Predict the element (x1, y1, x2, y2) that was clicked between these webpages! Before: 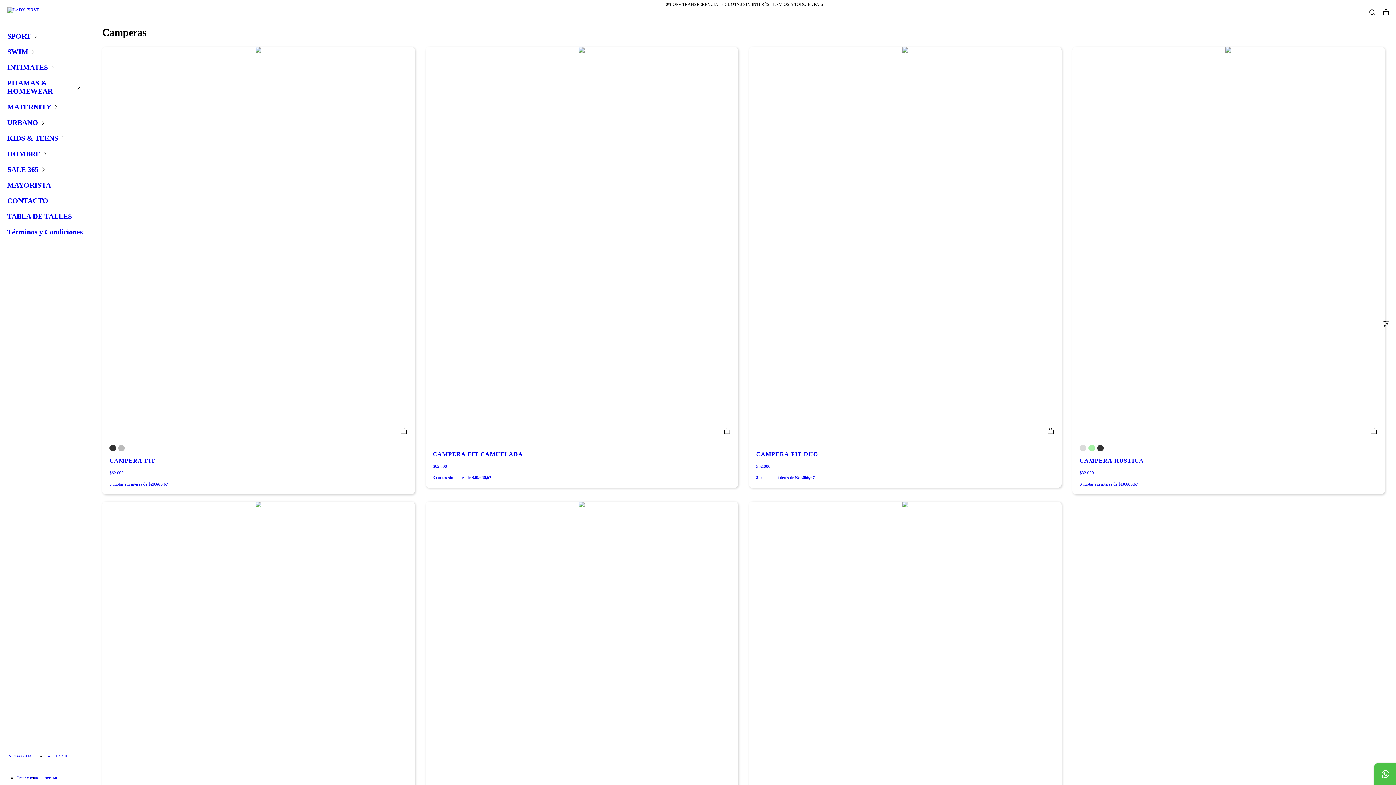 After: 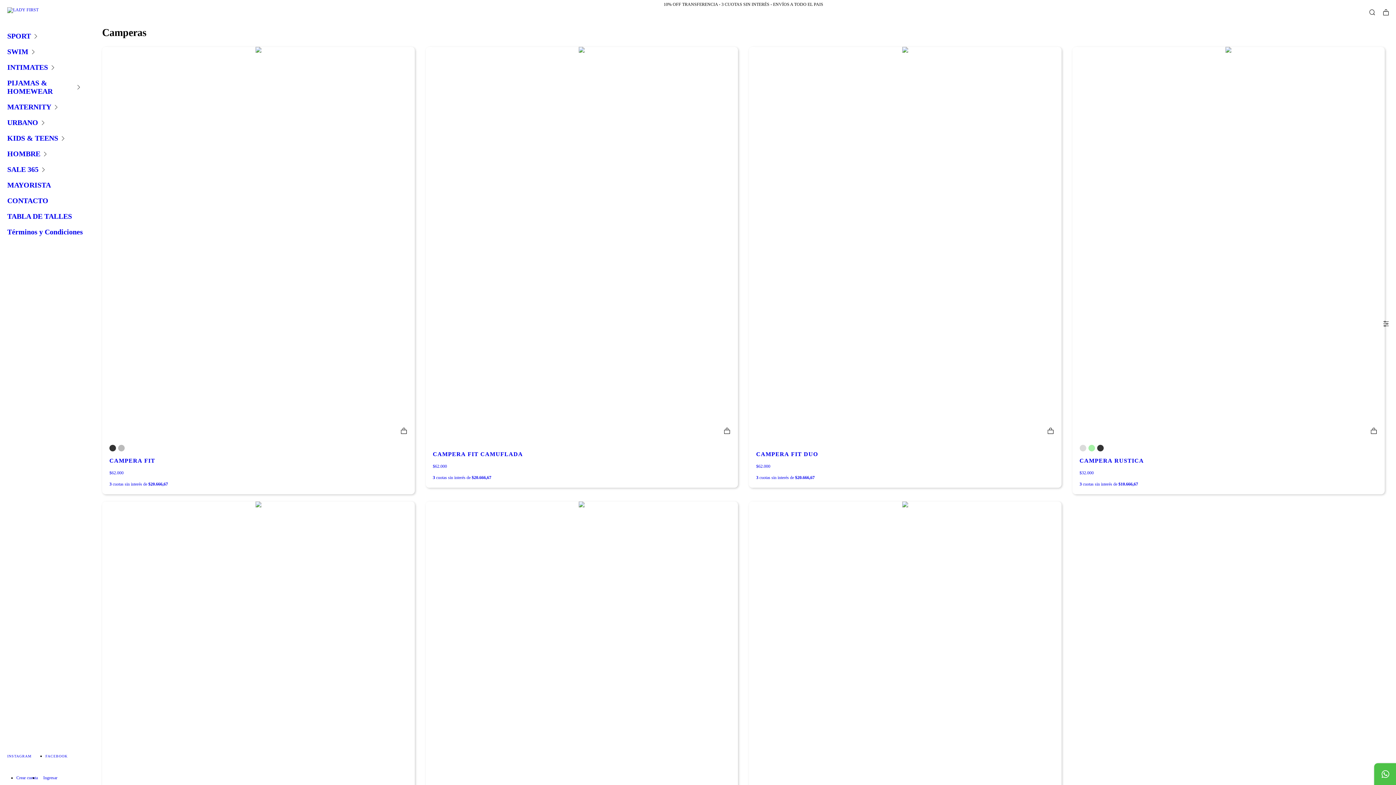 Action: bbox: (1374, 316, 1396, 332)